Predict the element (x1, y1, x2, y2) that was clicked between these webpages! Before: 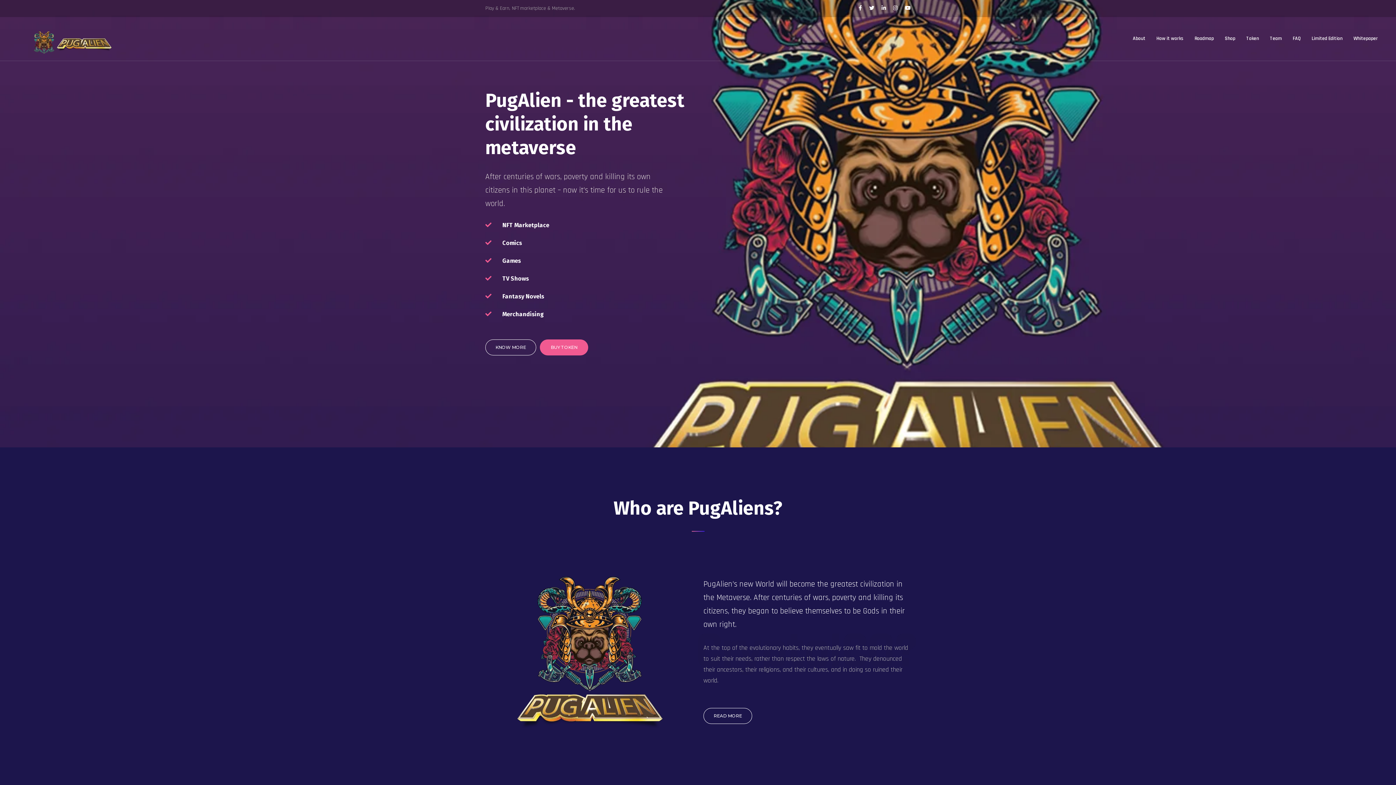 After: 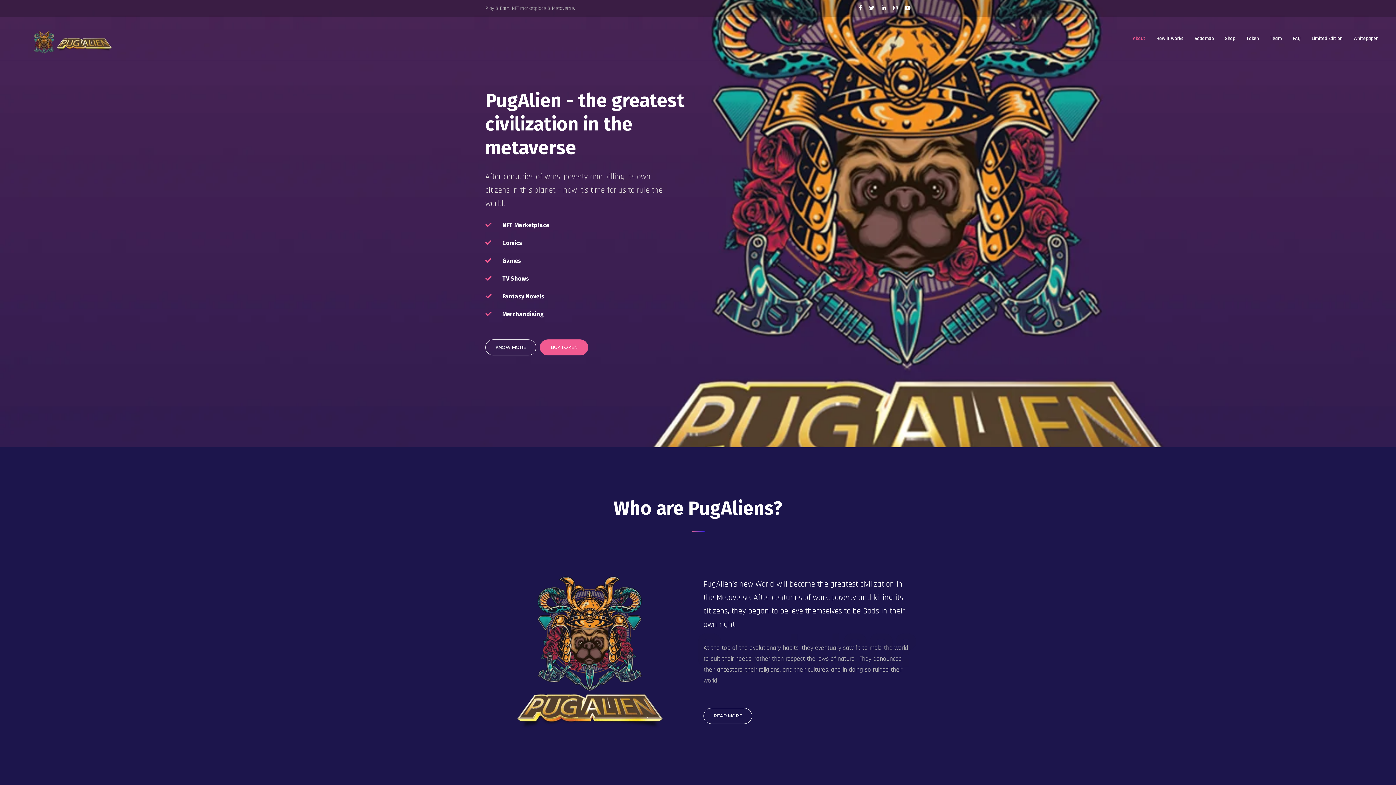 Action: bbox: (1127, 31, 1151, 45) label: About